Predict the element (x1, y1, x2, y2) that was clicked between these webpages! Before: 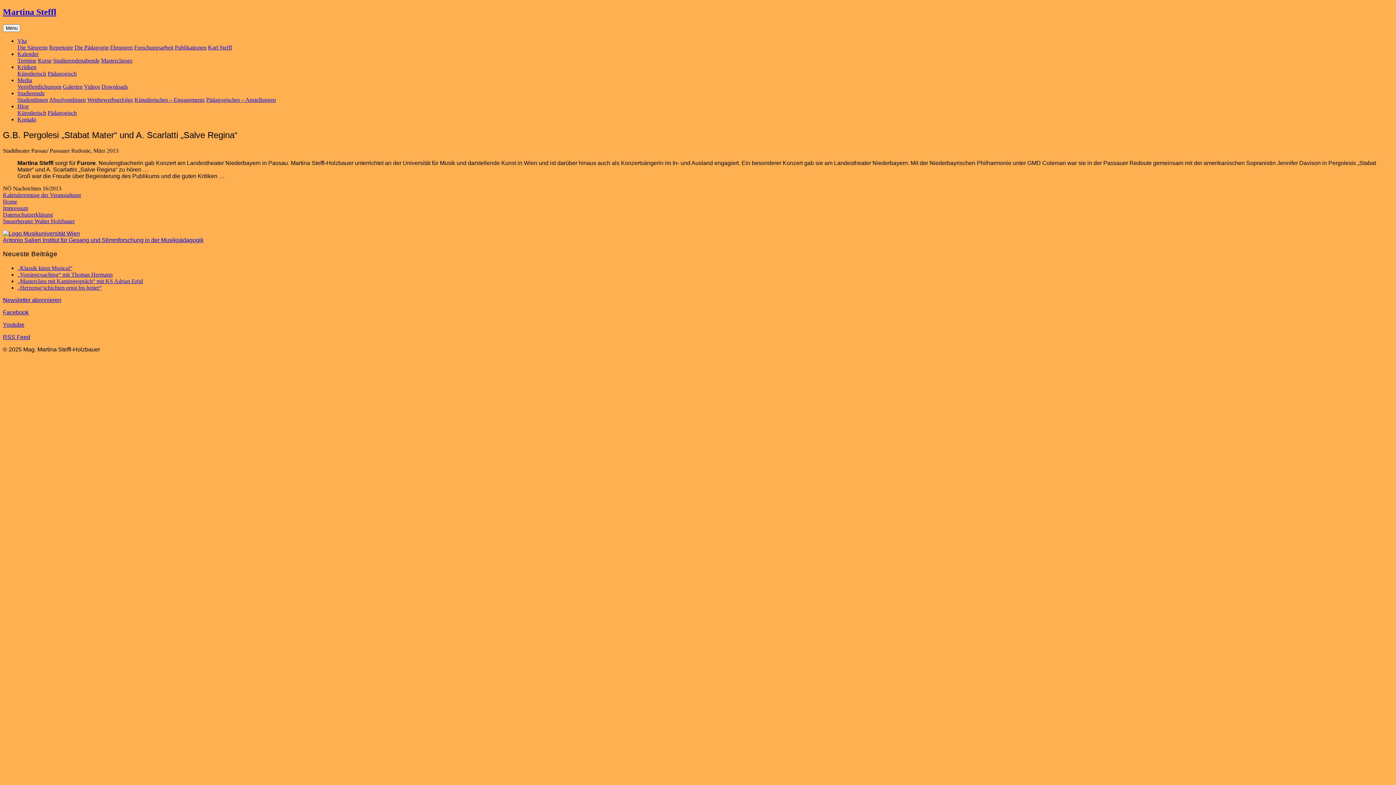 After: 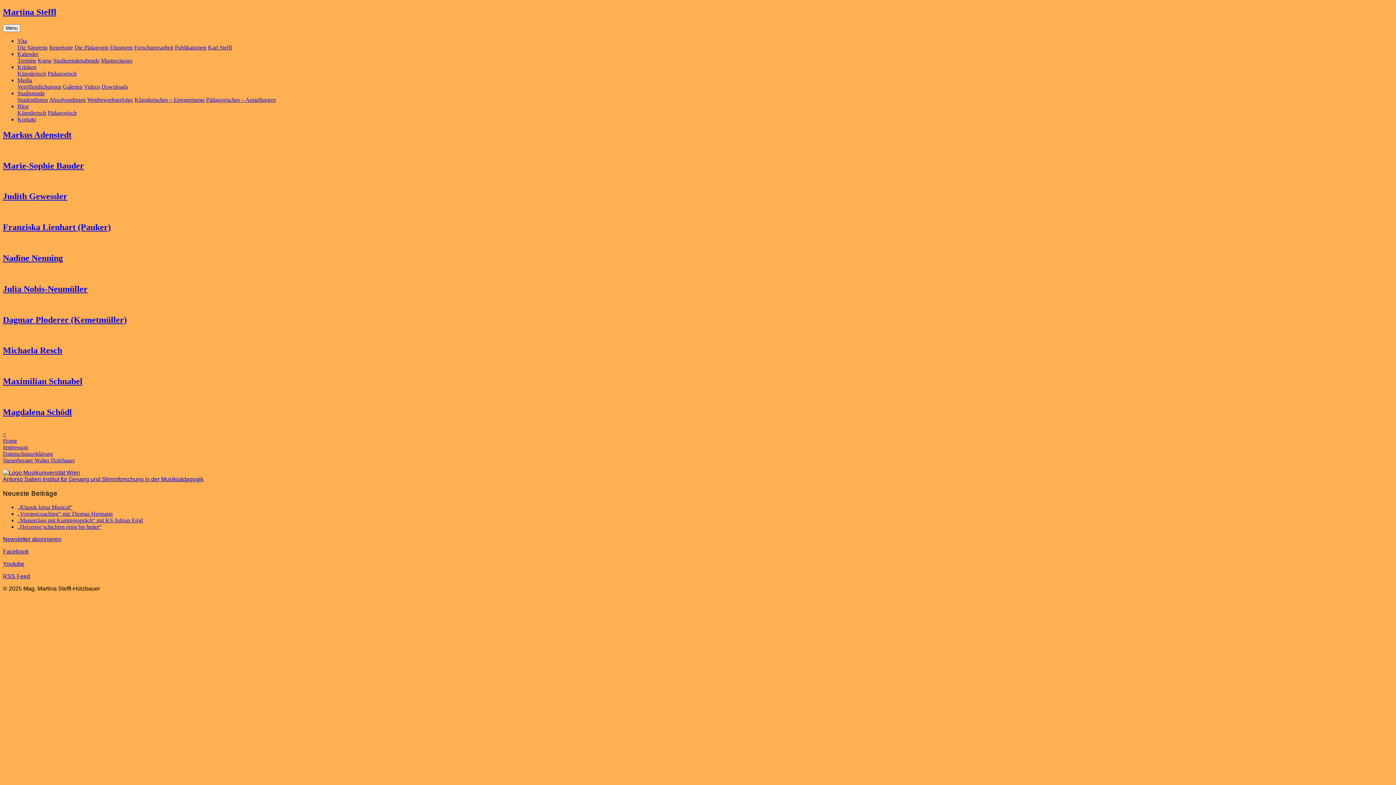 Action: label: Studierende bbox: (17, 90, 44, 96)